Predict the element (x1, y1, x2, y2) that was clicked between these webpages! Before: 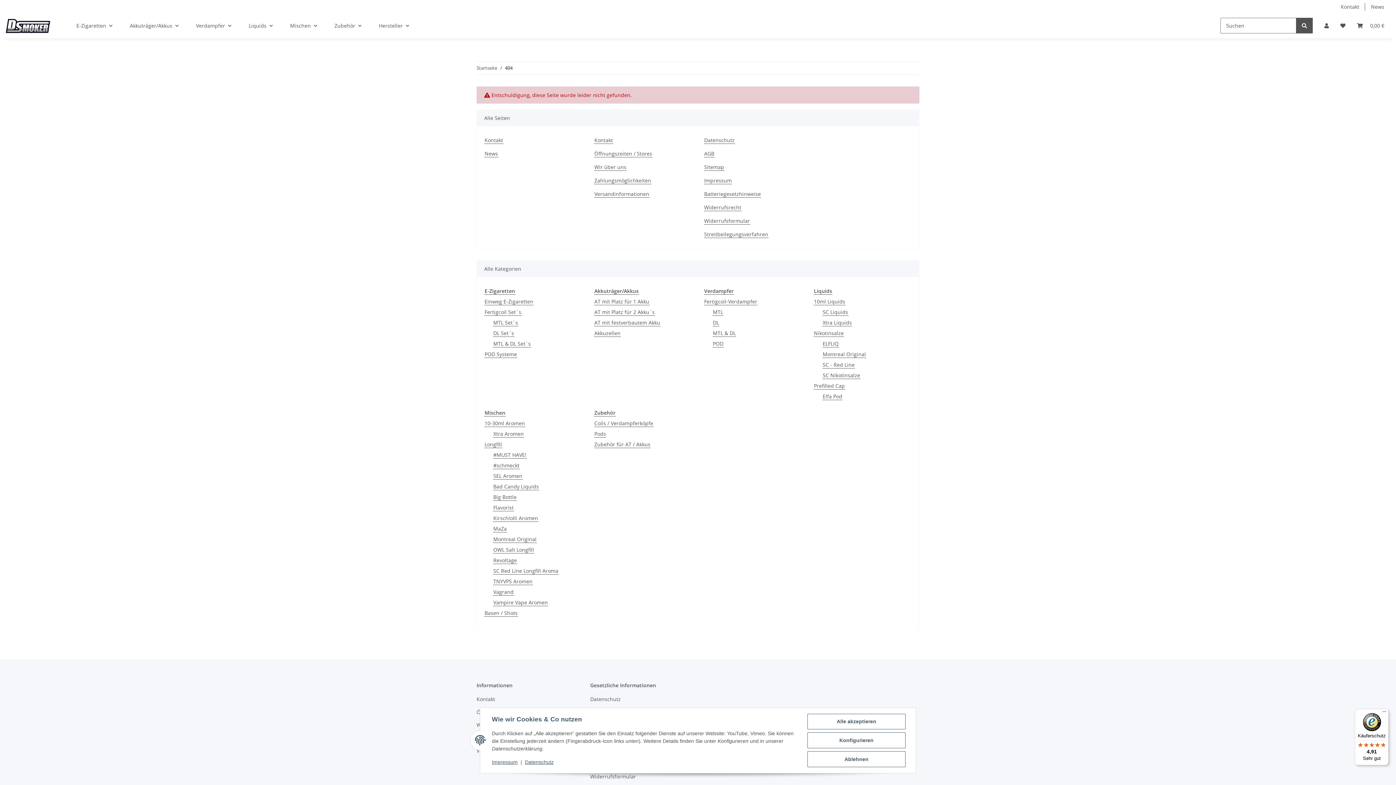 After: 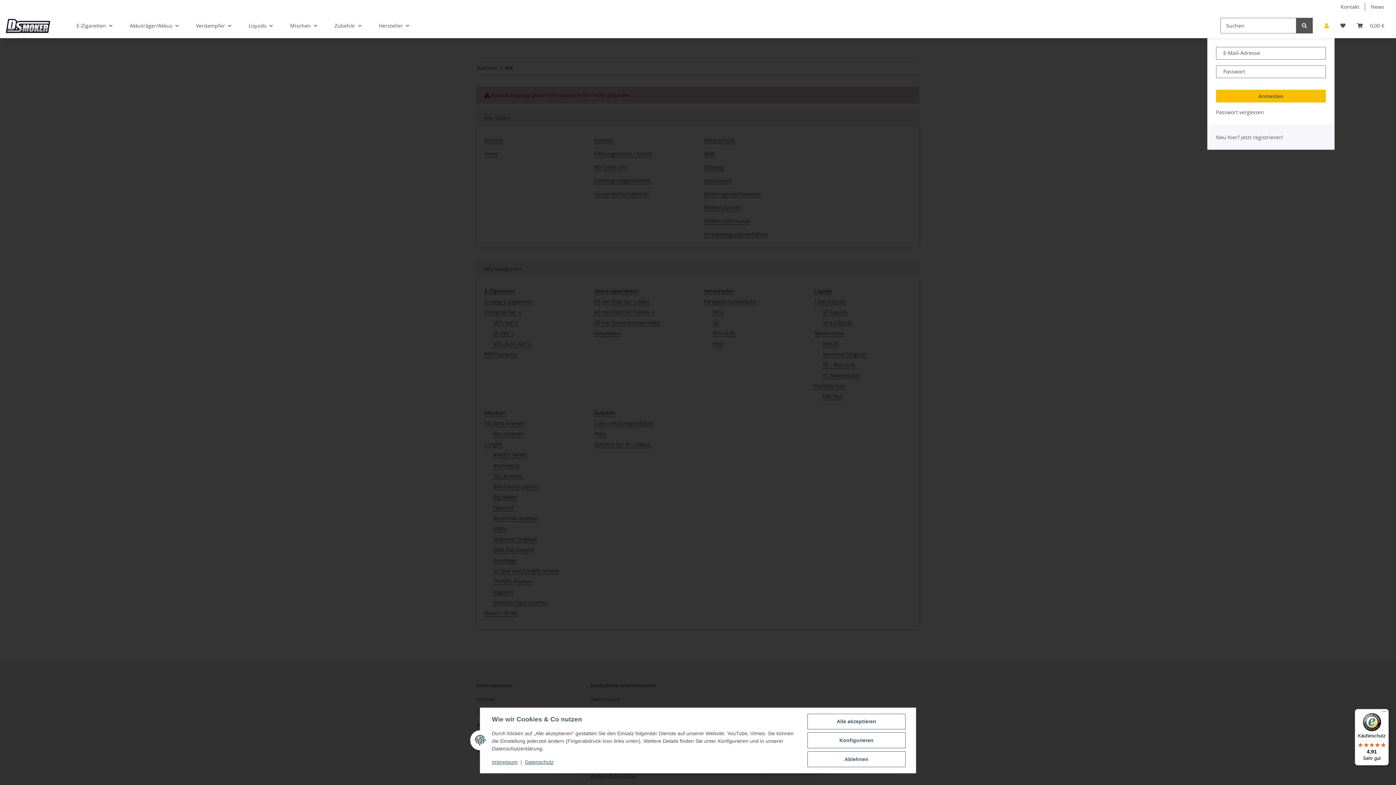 Action: bbox: (1318, 13, 1334, 38) label: Mein Konto